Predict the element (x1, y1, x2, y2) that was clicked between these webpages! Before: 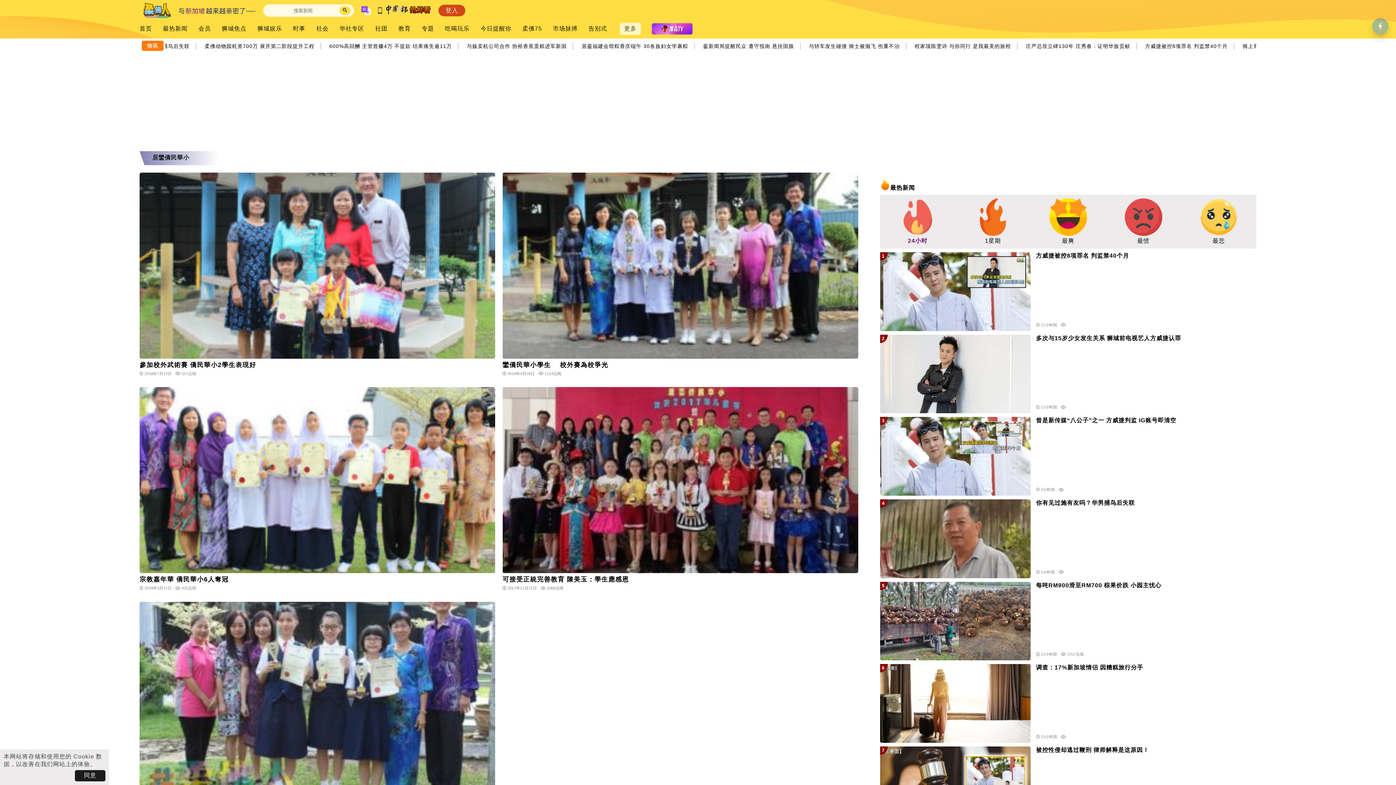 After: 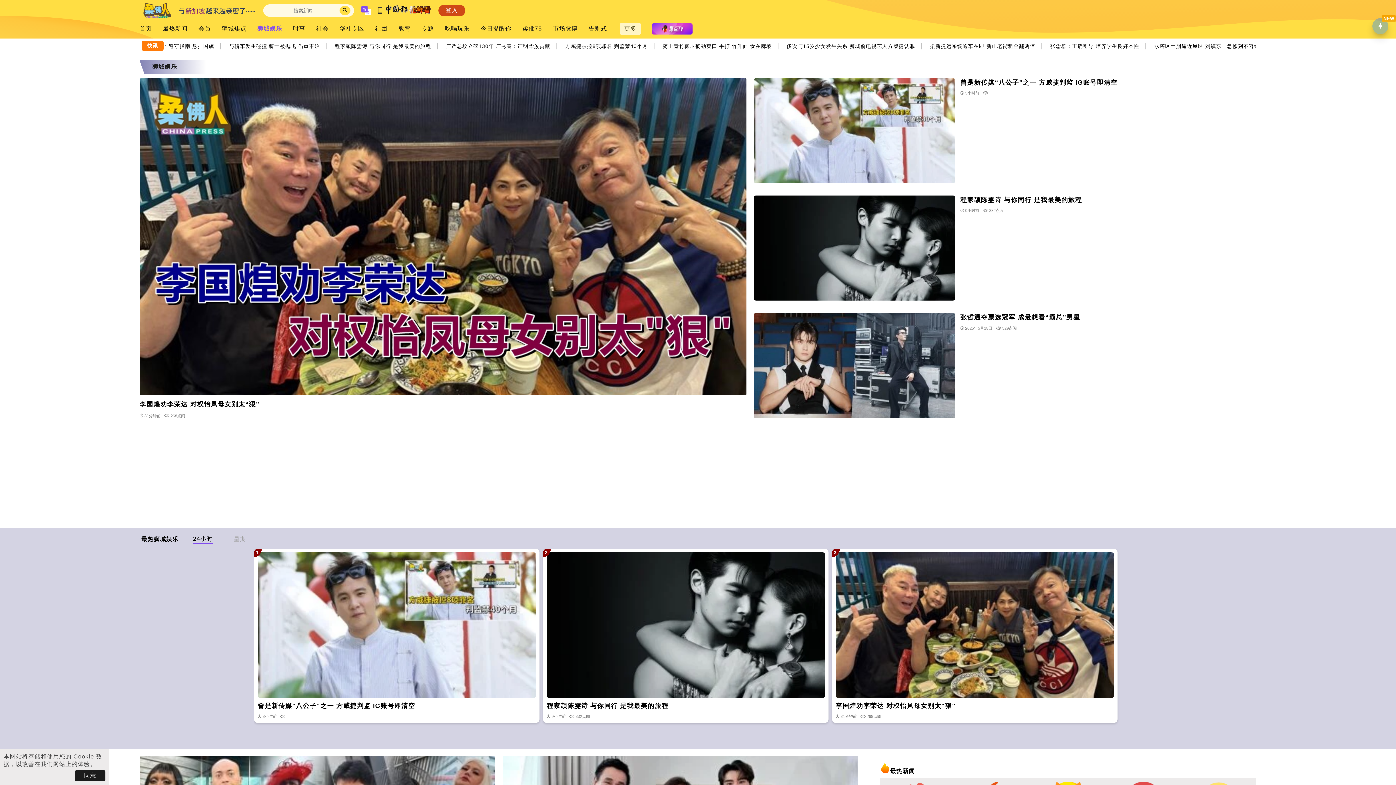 Action: label: 狮城娱乐 bbox: (257, 25, 282, 32)